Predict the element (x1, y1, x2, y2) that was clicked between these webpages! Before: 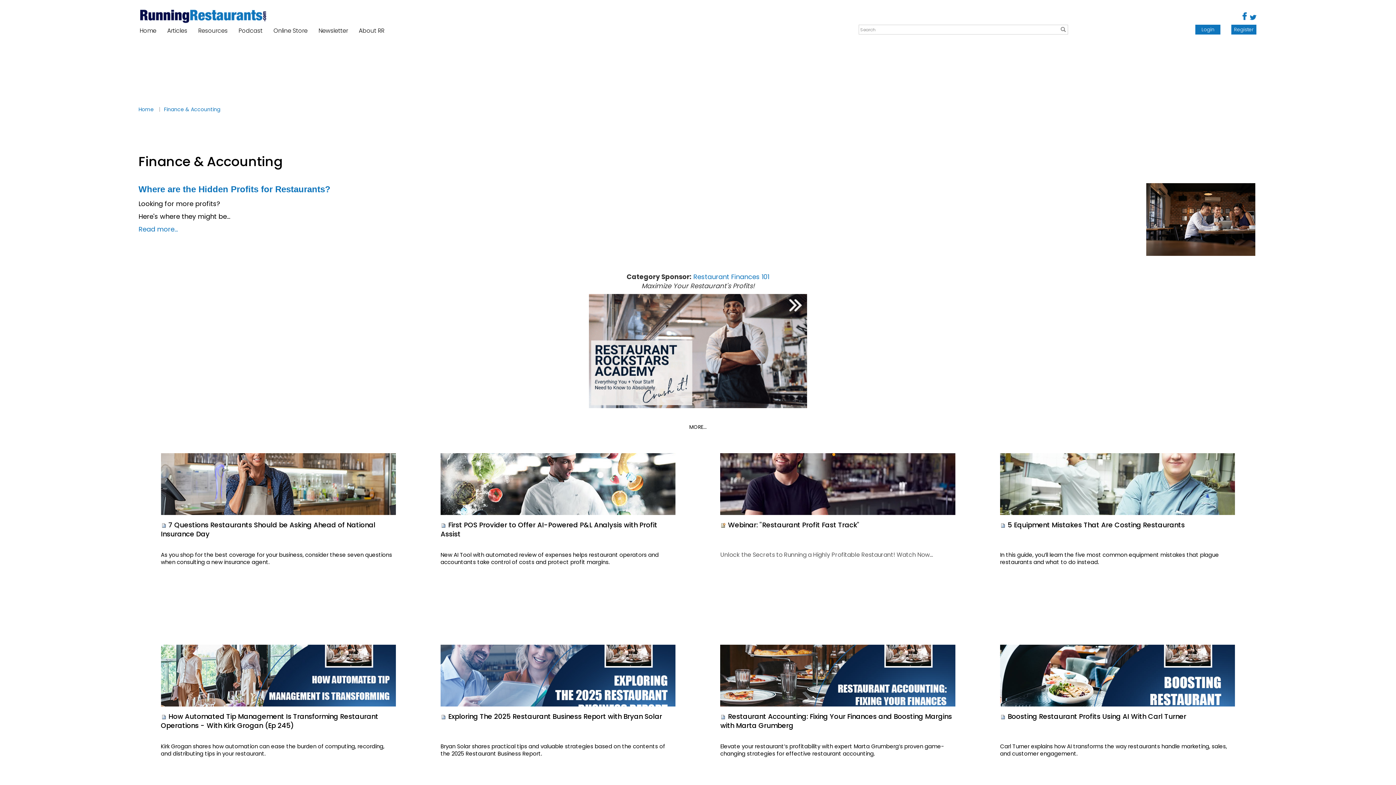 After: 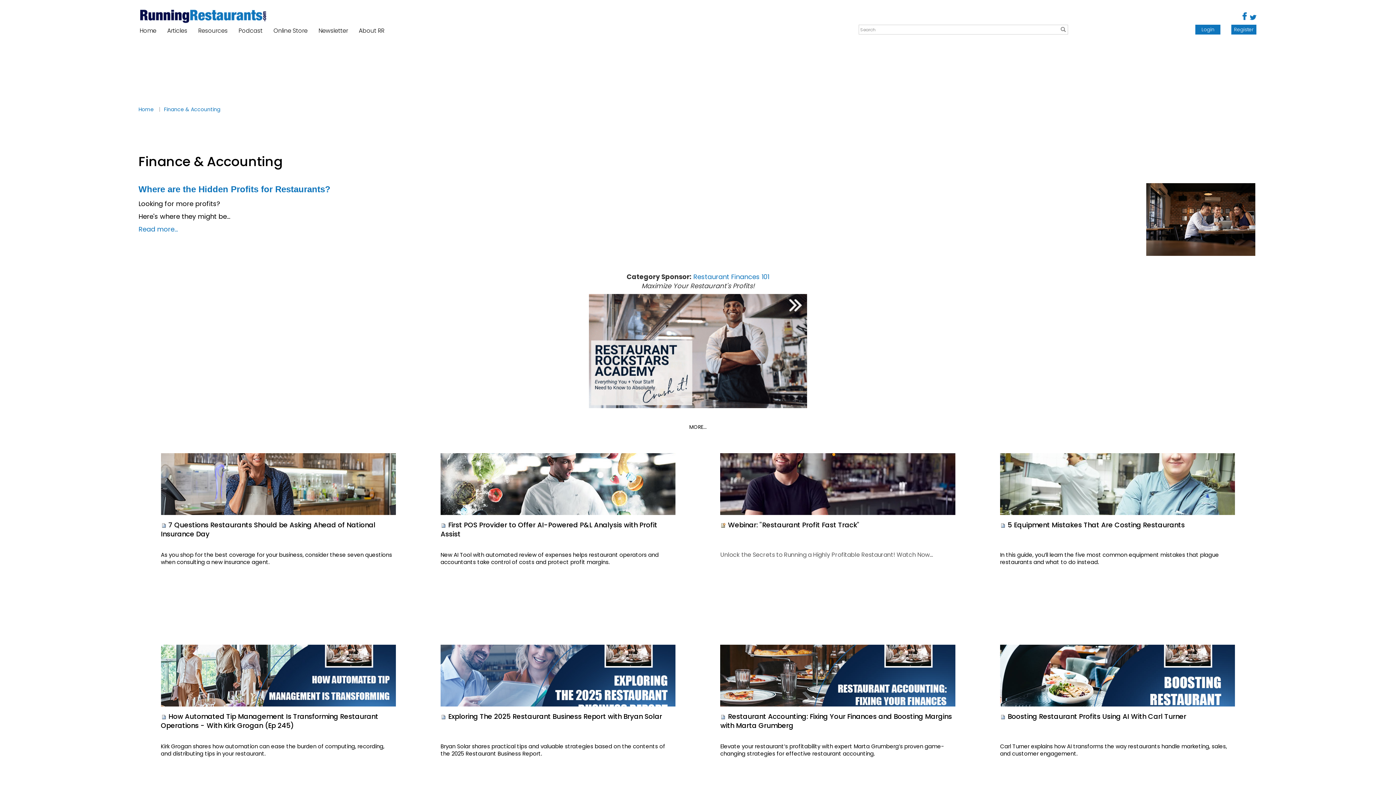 Action: bbox: (1250, 12, 1256, 19)